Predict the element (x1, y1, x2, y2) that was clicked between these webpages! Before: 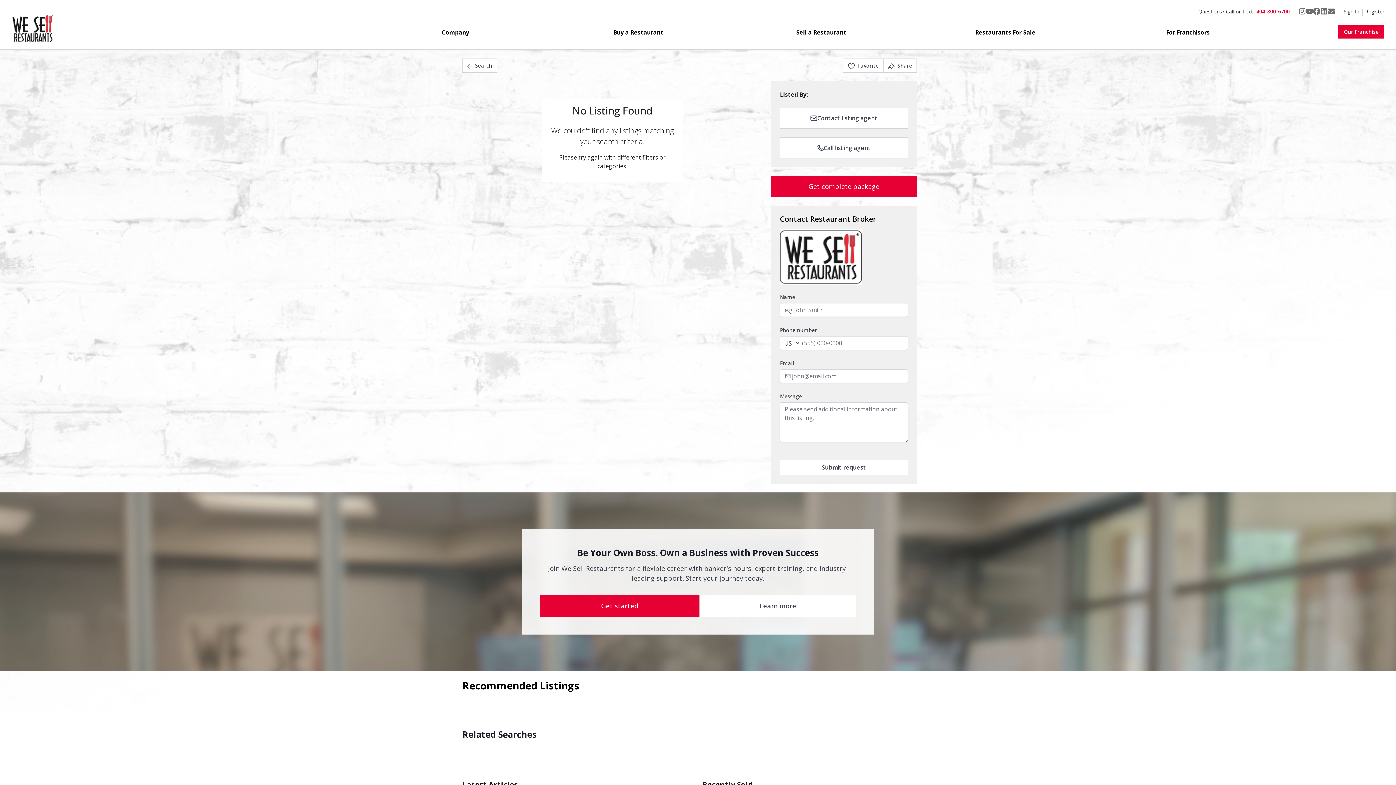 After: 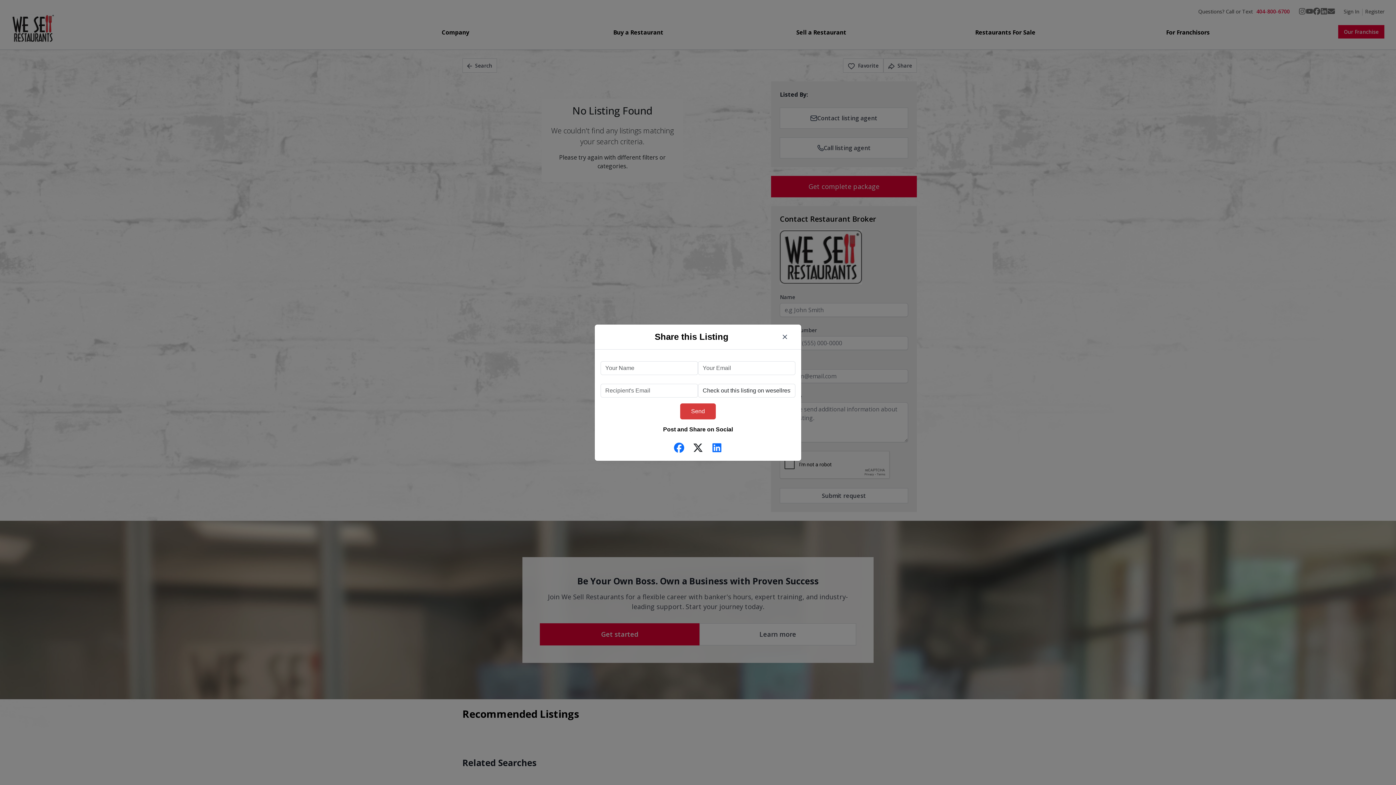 Action: bbox: (883, 58, 917, 72) label: Share